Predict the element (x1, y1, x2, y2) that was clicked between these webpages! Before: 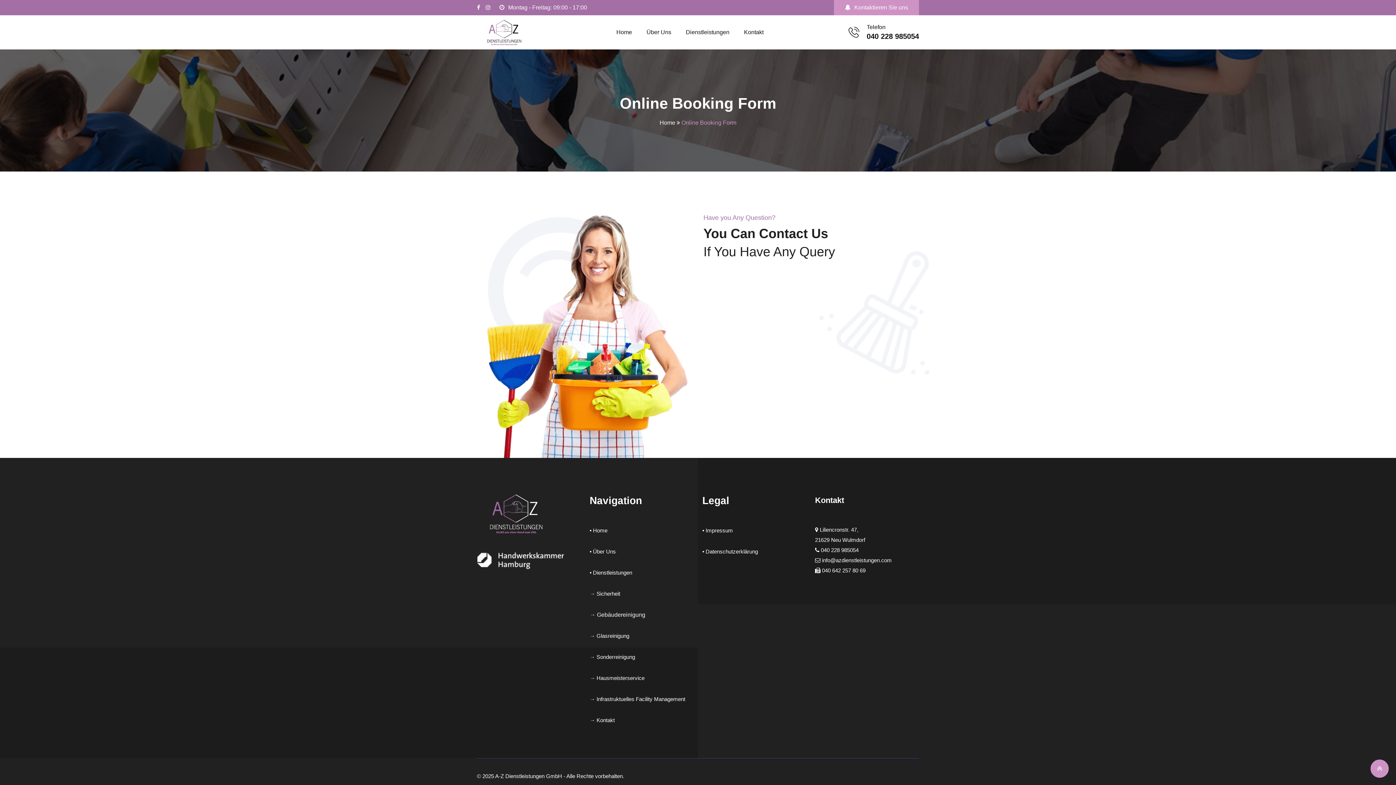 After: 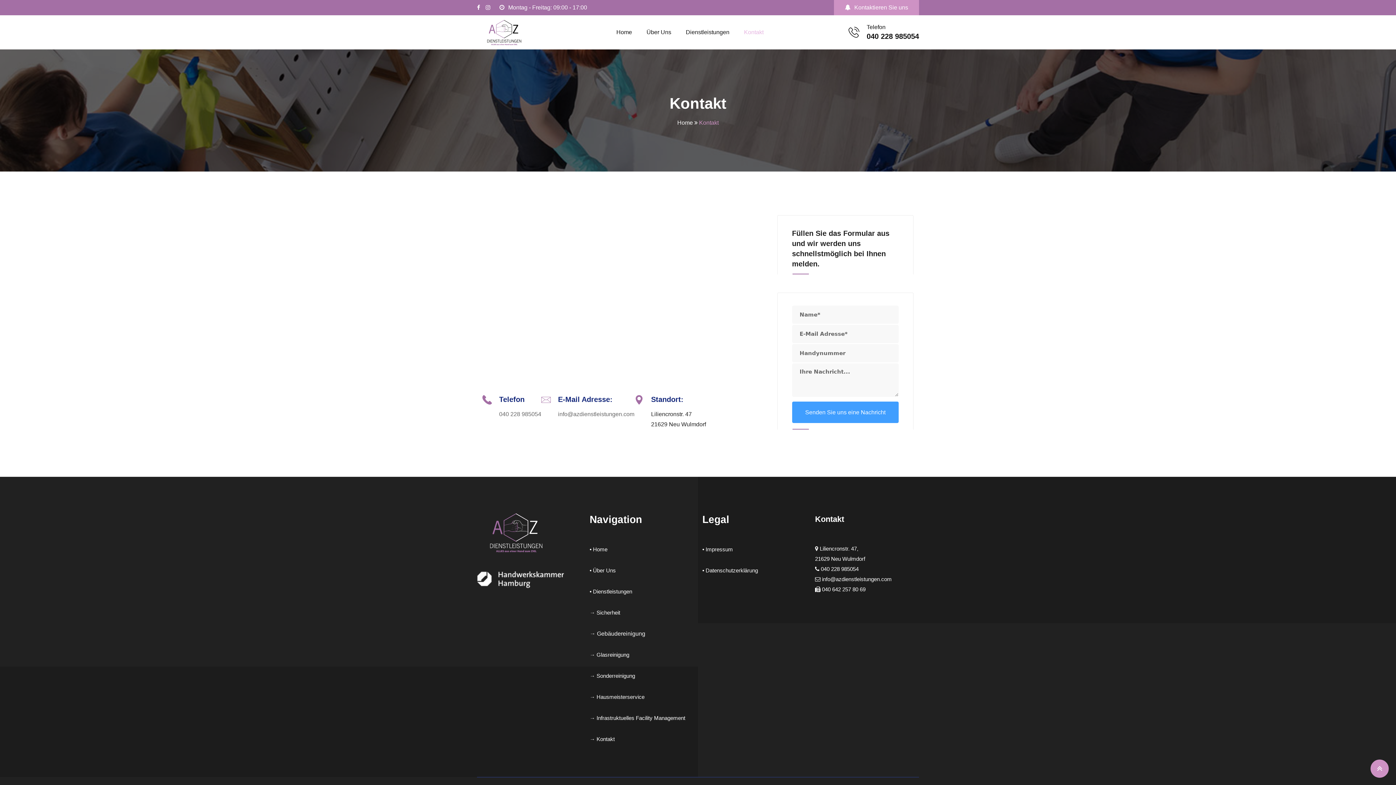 Action: bbox: (834, 0, 919, 15) label: Kontaktieren Sie uns